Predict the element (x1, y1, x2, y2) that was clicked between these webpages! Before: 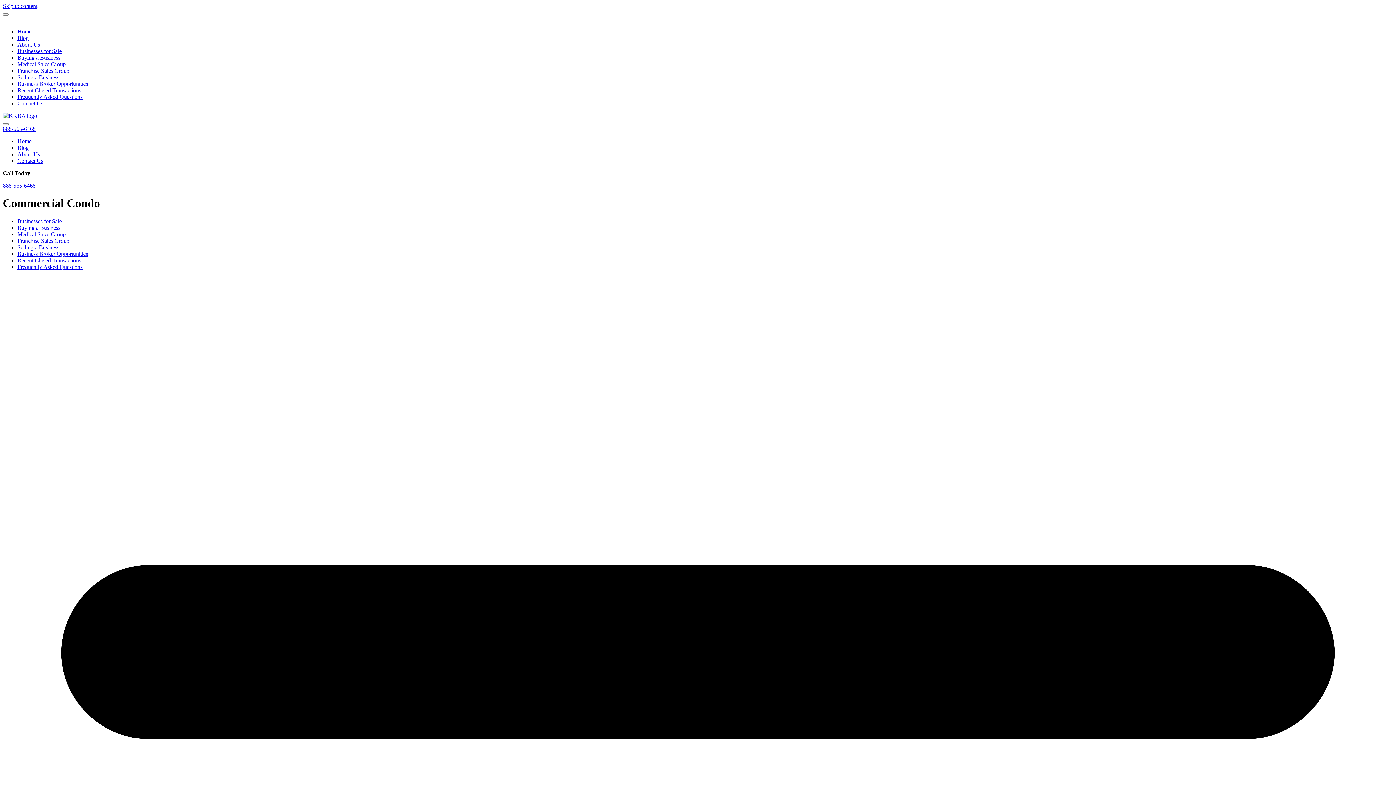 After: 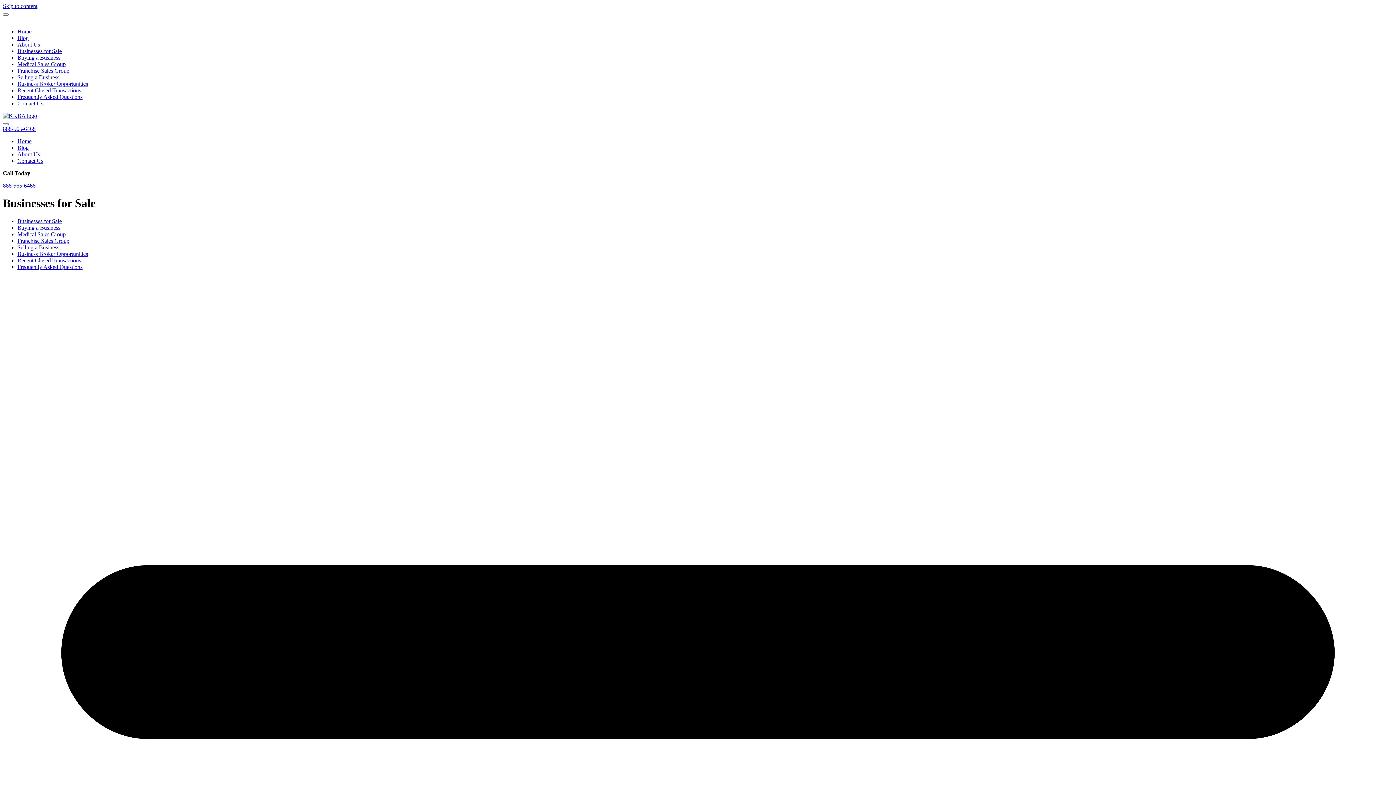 Action: bbox: (17, 48, 61, 54) label: Businesses for Sale